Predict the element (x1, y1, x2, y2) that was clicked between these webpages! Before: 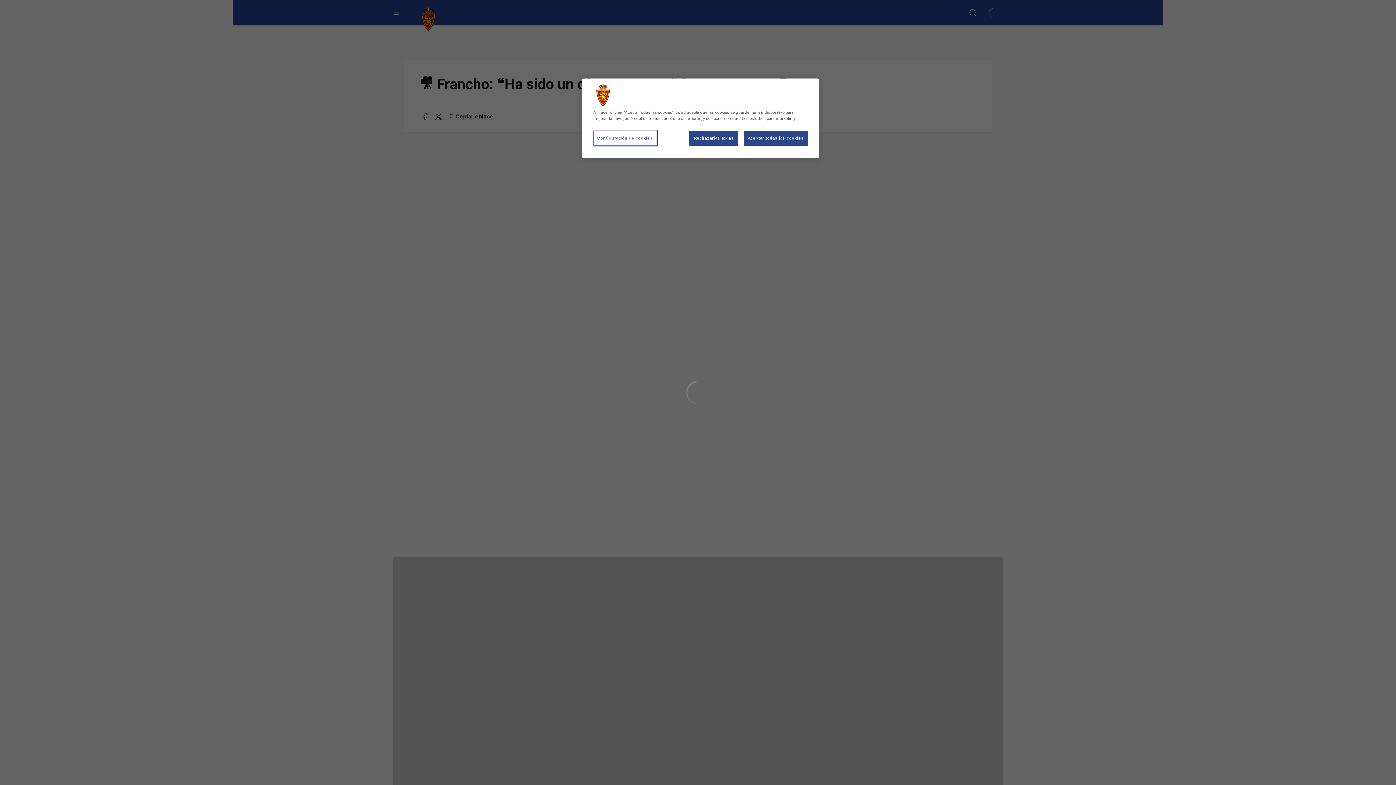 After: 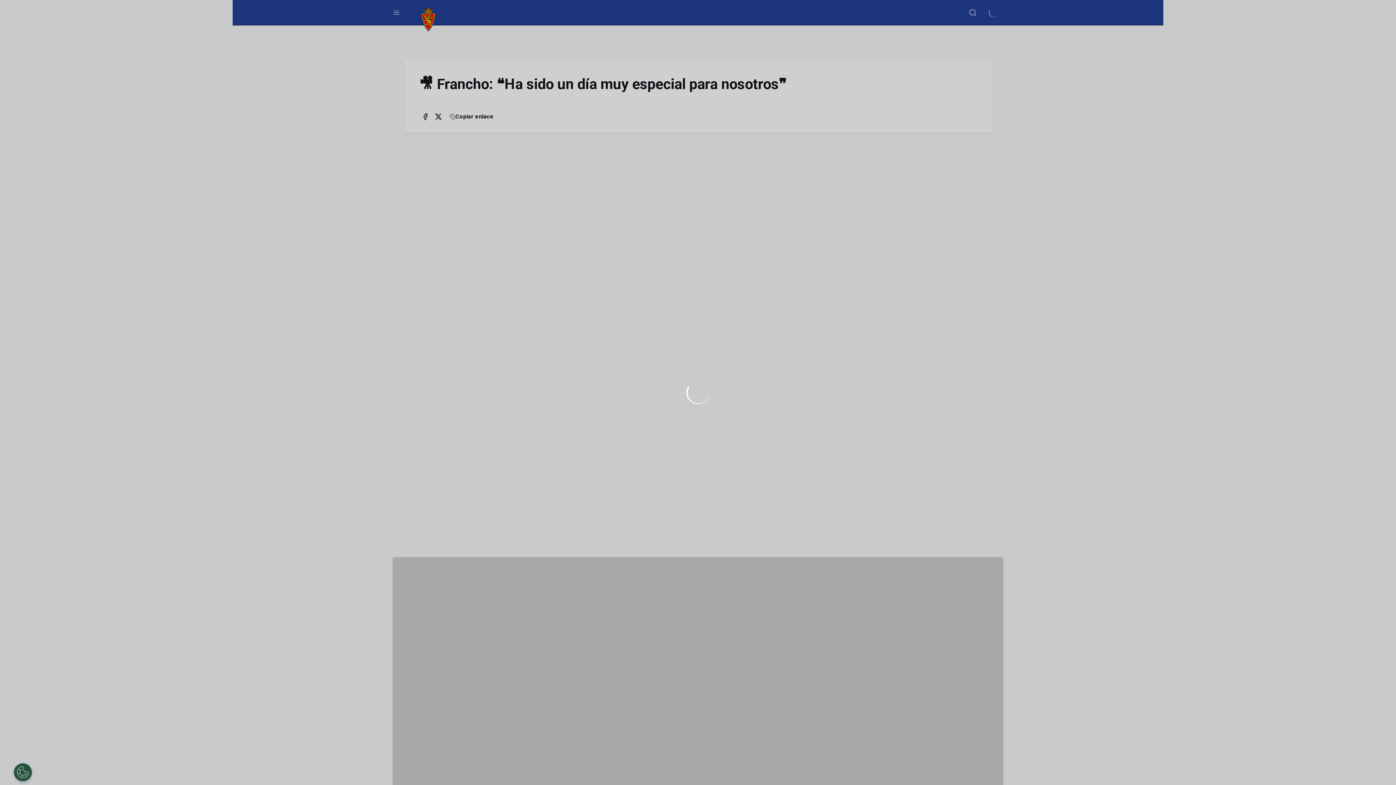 Action: label: Aceptar todas las cookies bbox: (743, 130, 808, 145)